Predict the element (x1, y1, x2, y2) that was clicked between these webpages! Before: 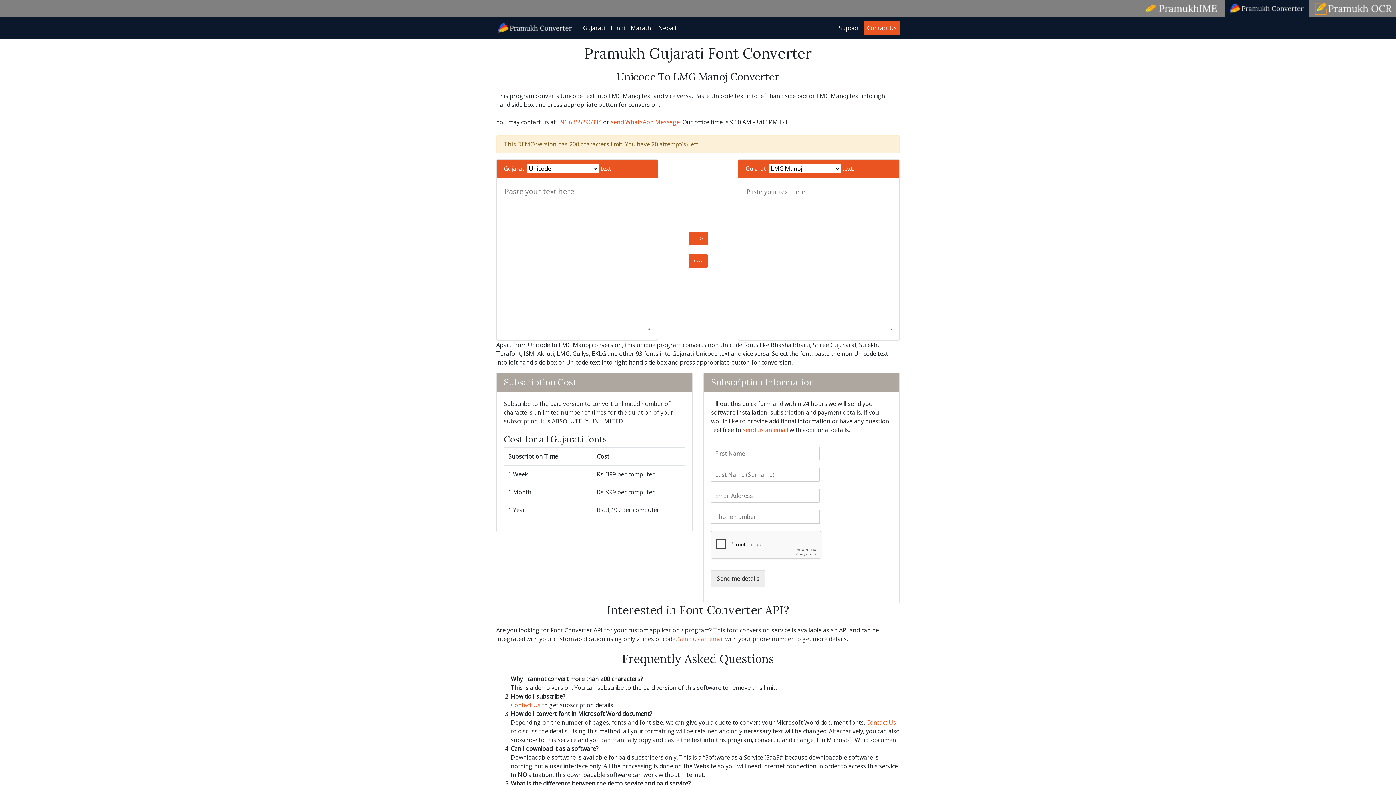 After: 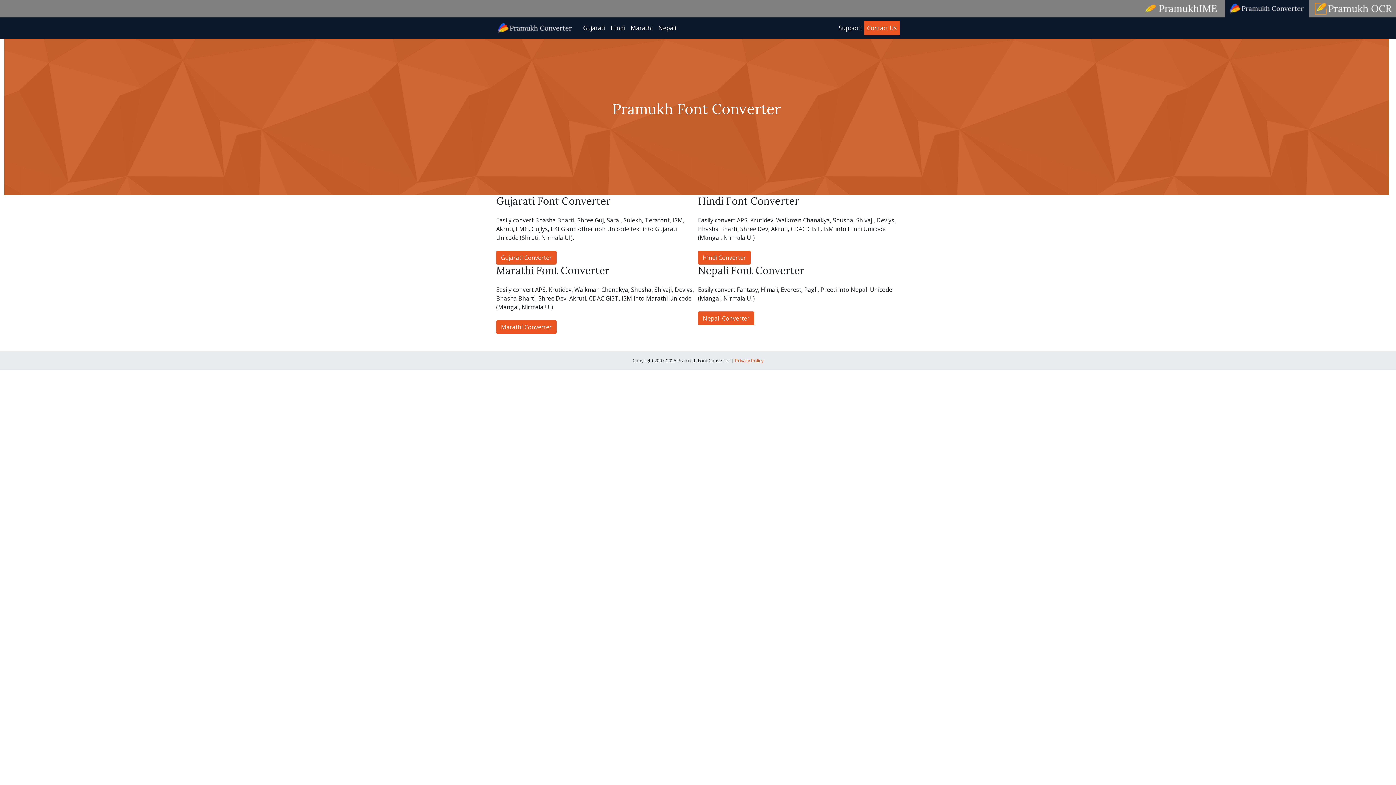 Action: bbox: (496, 22, 574, 32)